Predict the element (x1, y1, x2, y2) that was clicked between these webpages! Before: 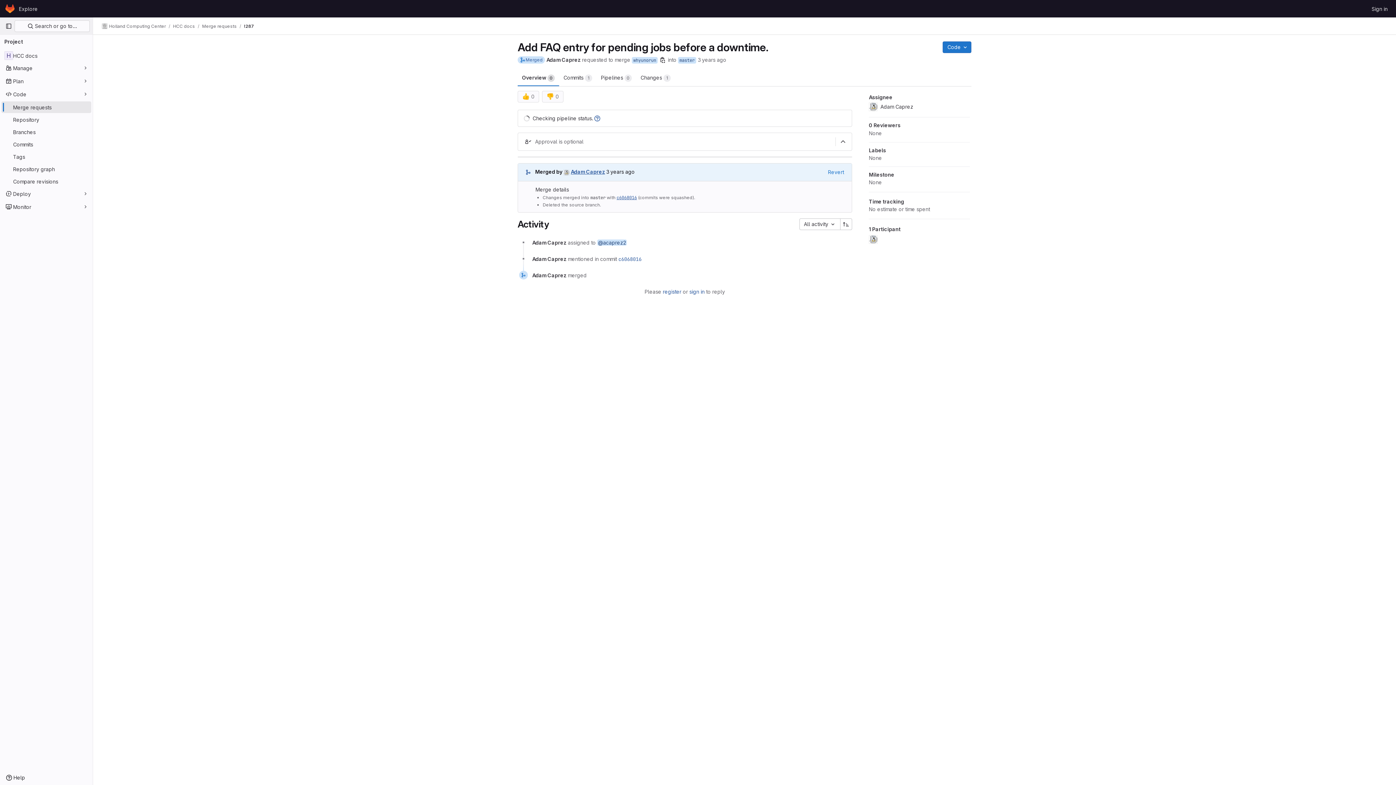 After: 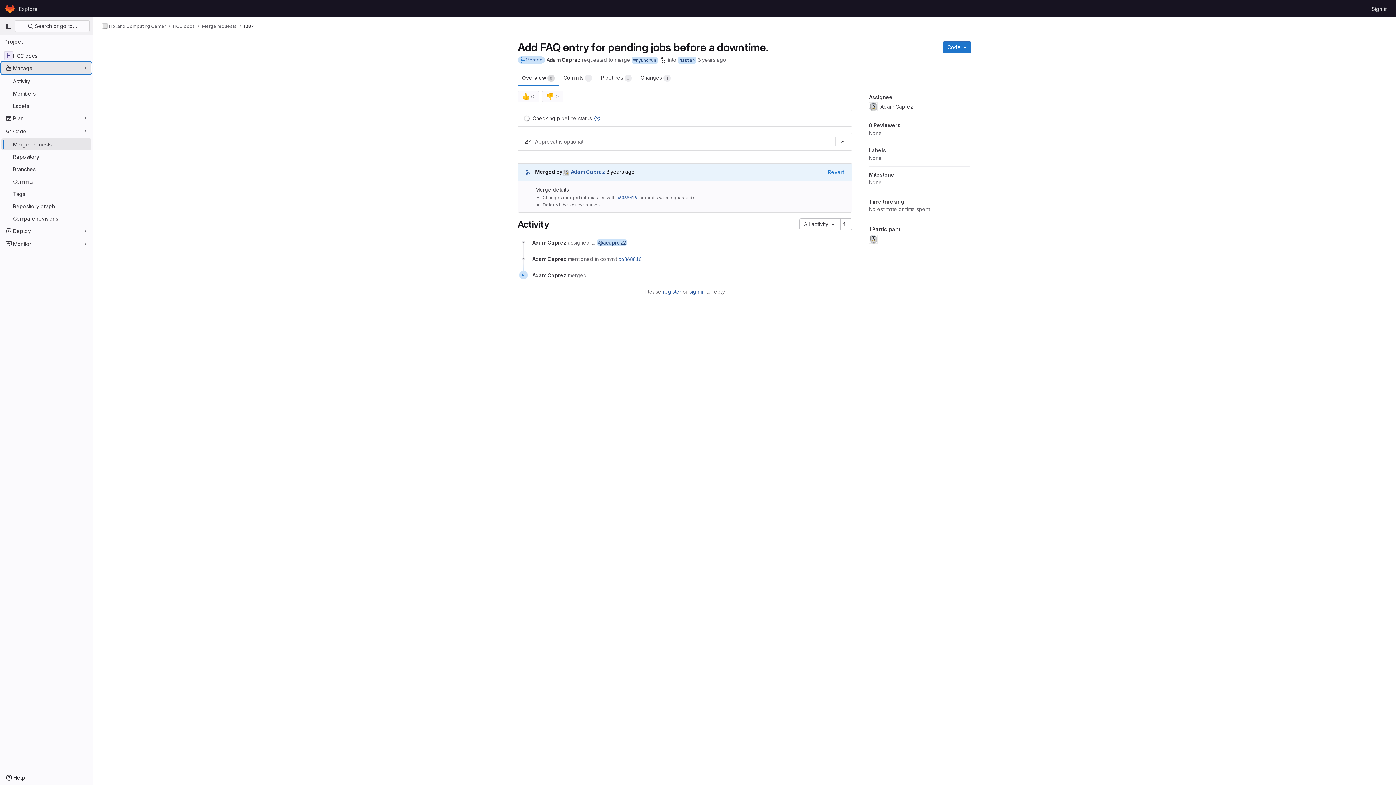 Action: label: Manage bbox: (1, 62, 91, 73)